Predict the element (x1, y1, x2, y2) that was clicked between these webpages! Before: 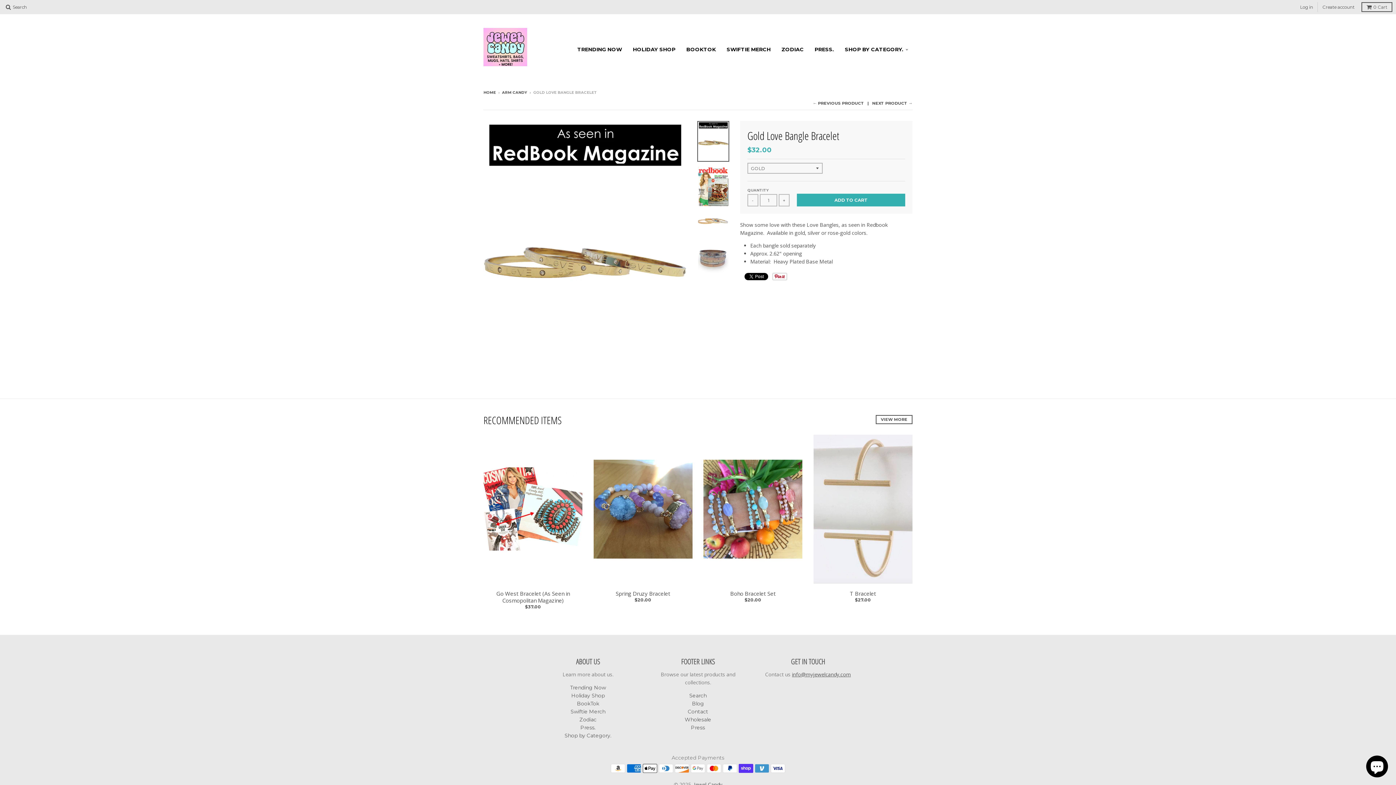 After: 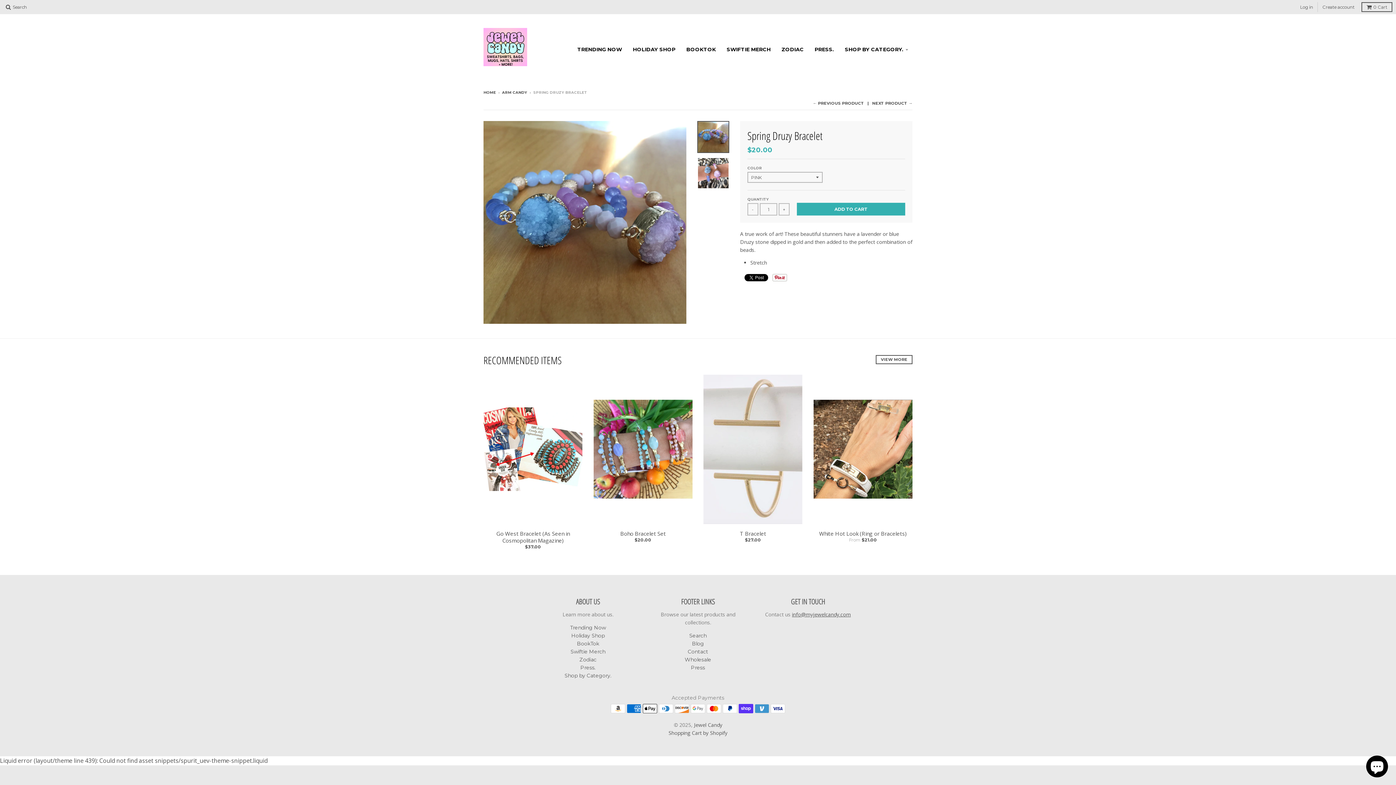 Action: bbox: (593, 459, 692, 558)